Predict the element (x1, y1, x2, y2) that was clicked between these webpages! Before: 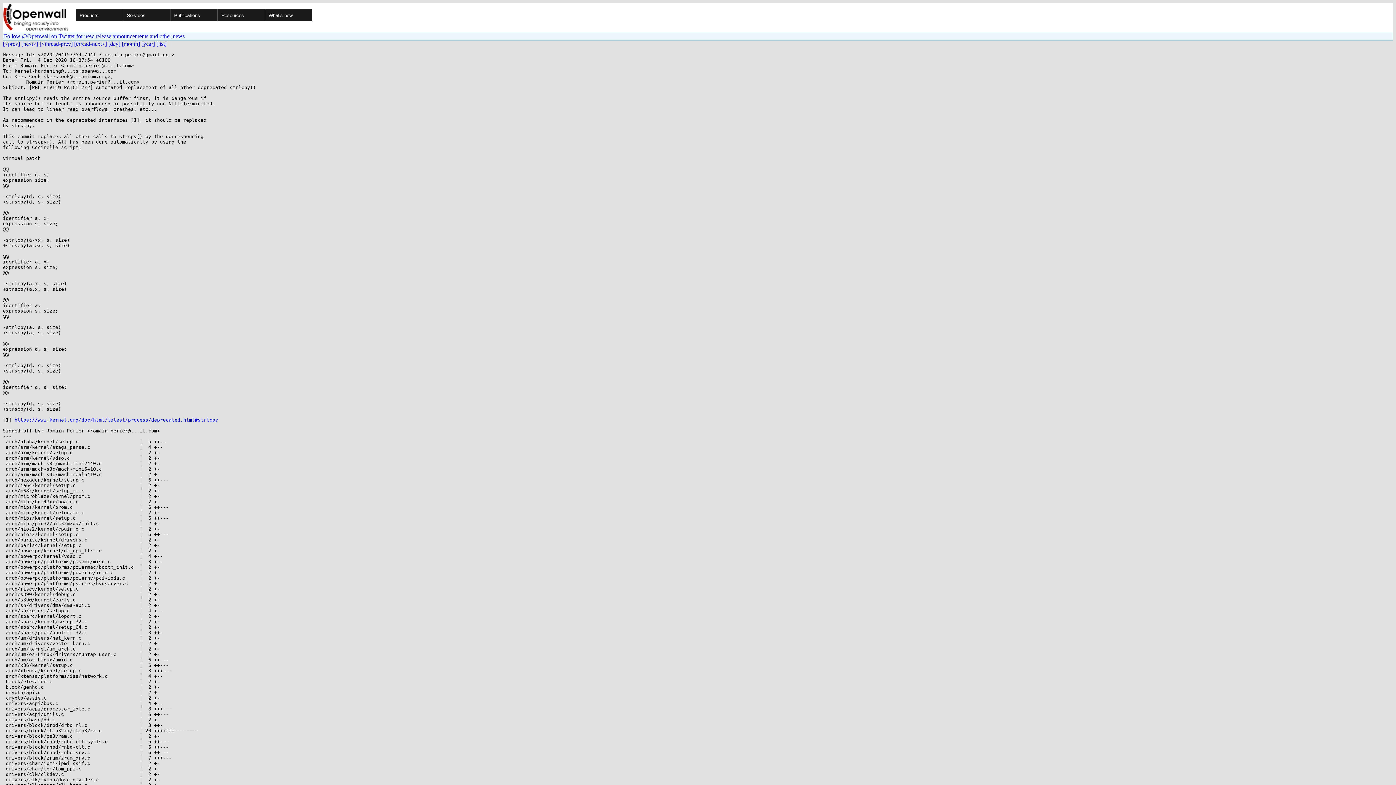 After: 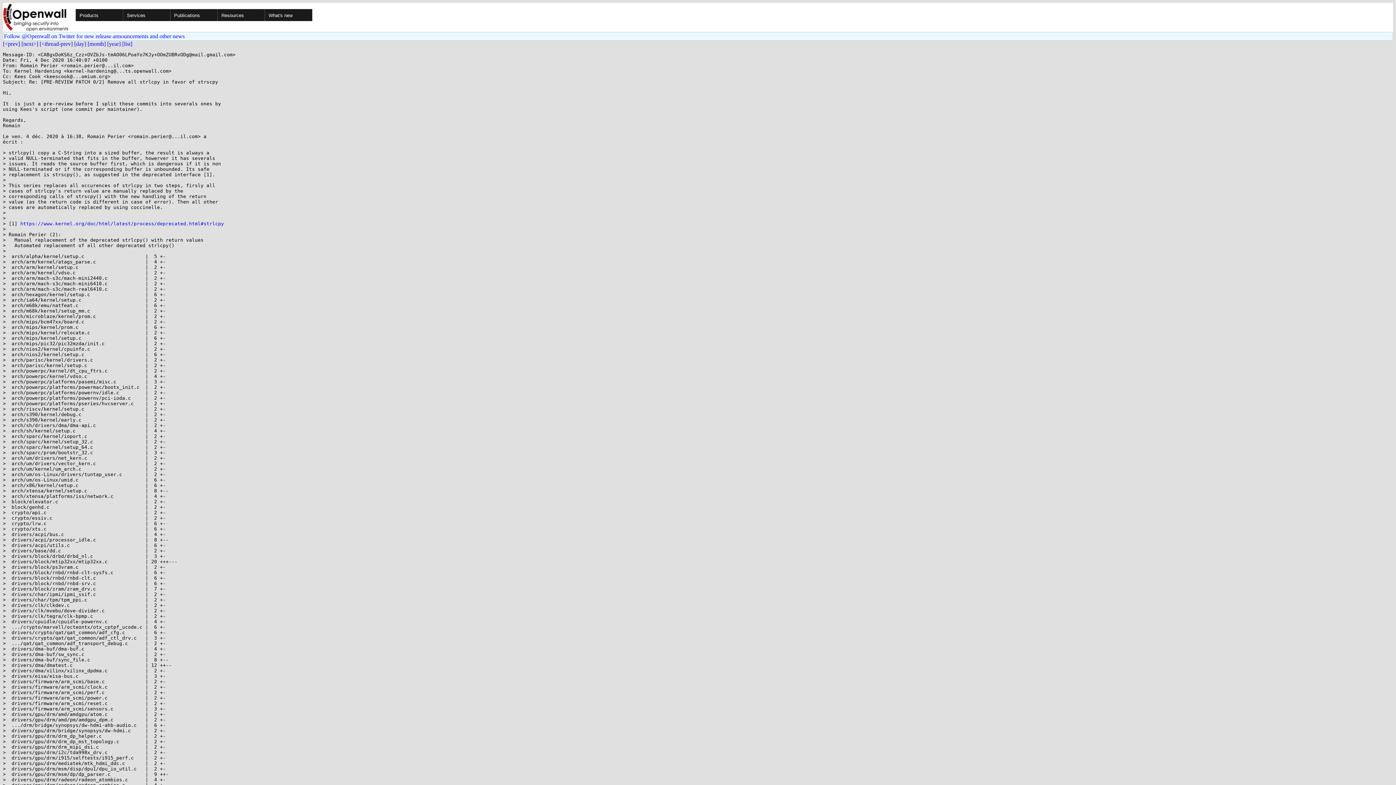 Action: bbox: (74, 40, 106, 46) label: [thread-next>]